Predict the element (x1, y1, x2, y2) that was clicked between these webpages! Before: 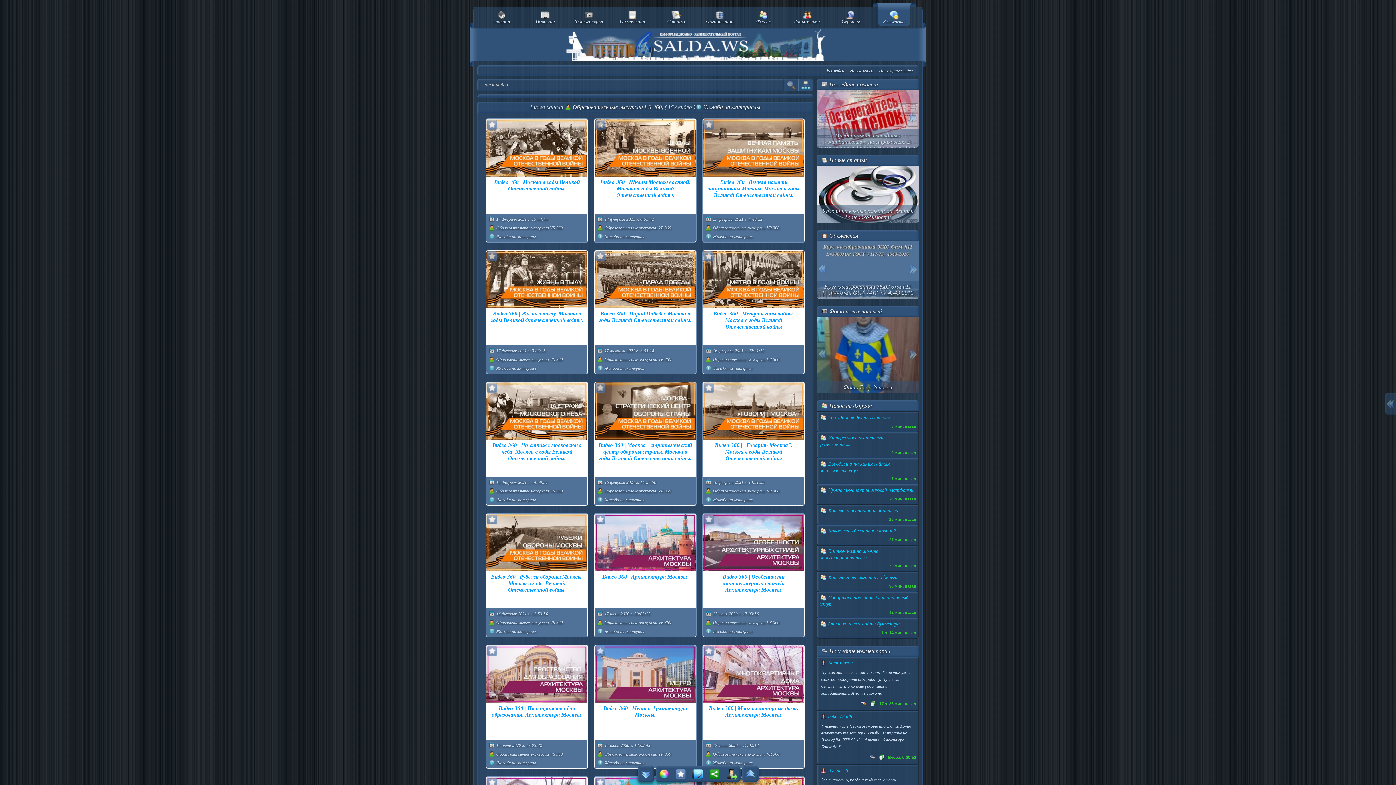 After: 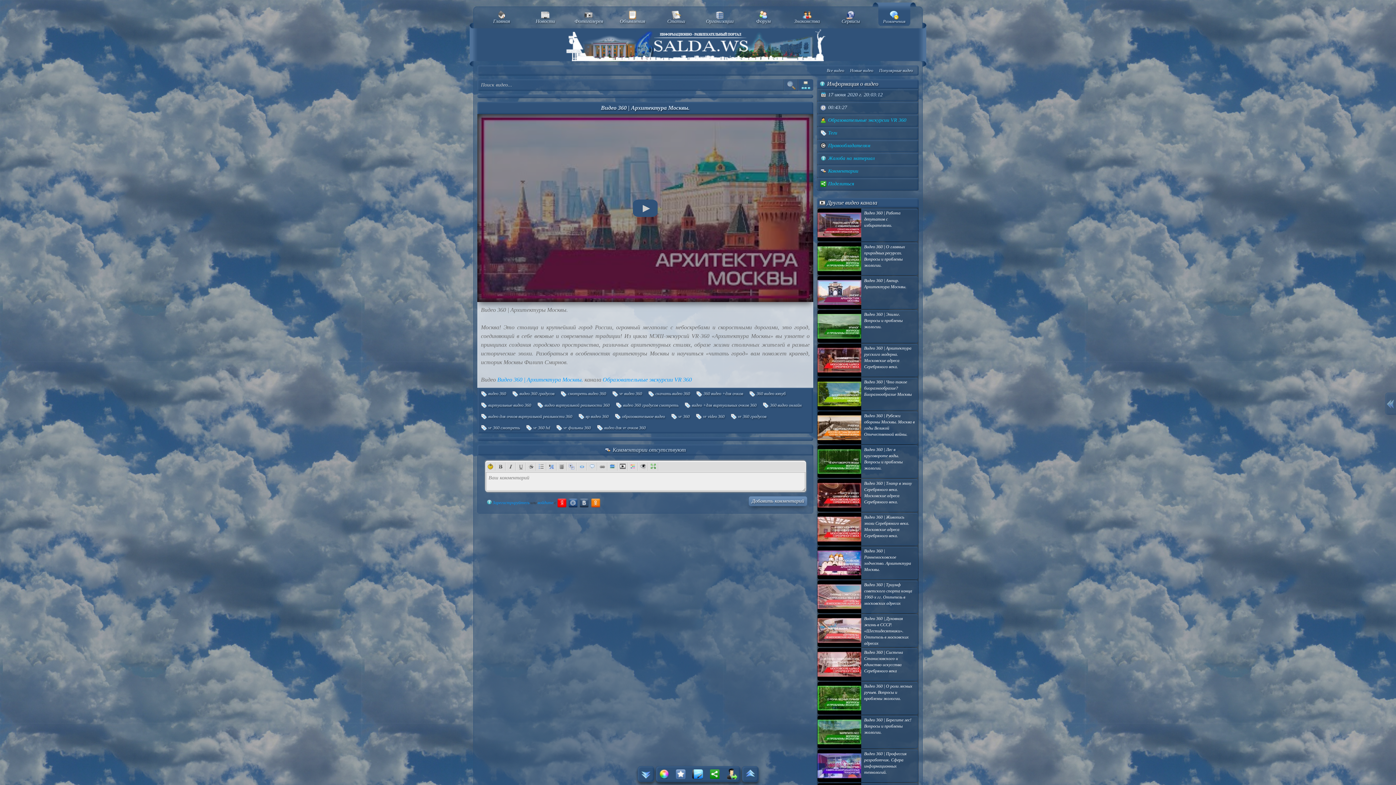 Action: bbox: (594, 572, 696, 608) label: Видео 360 | Архитектура Москвы.